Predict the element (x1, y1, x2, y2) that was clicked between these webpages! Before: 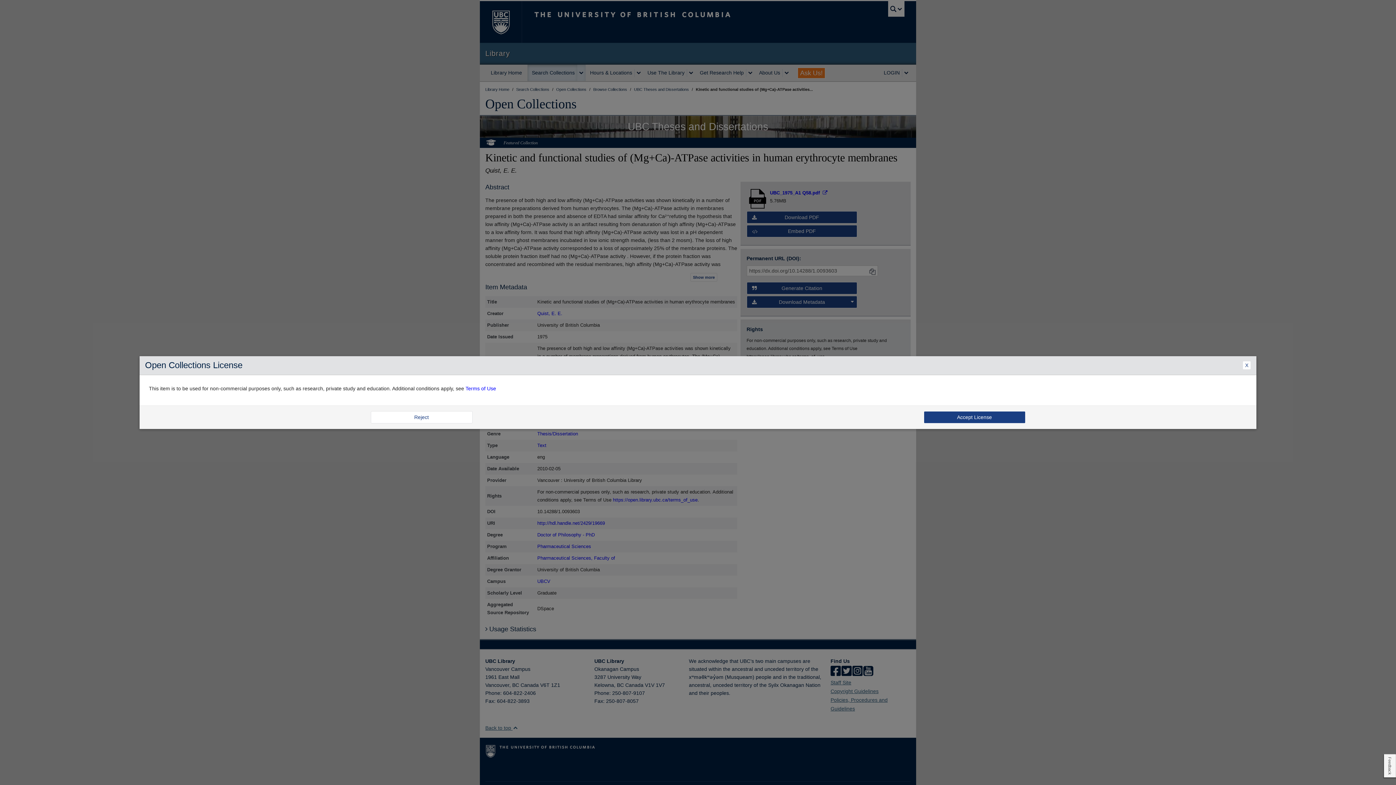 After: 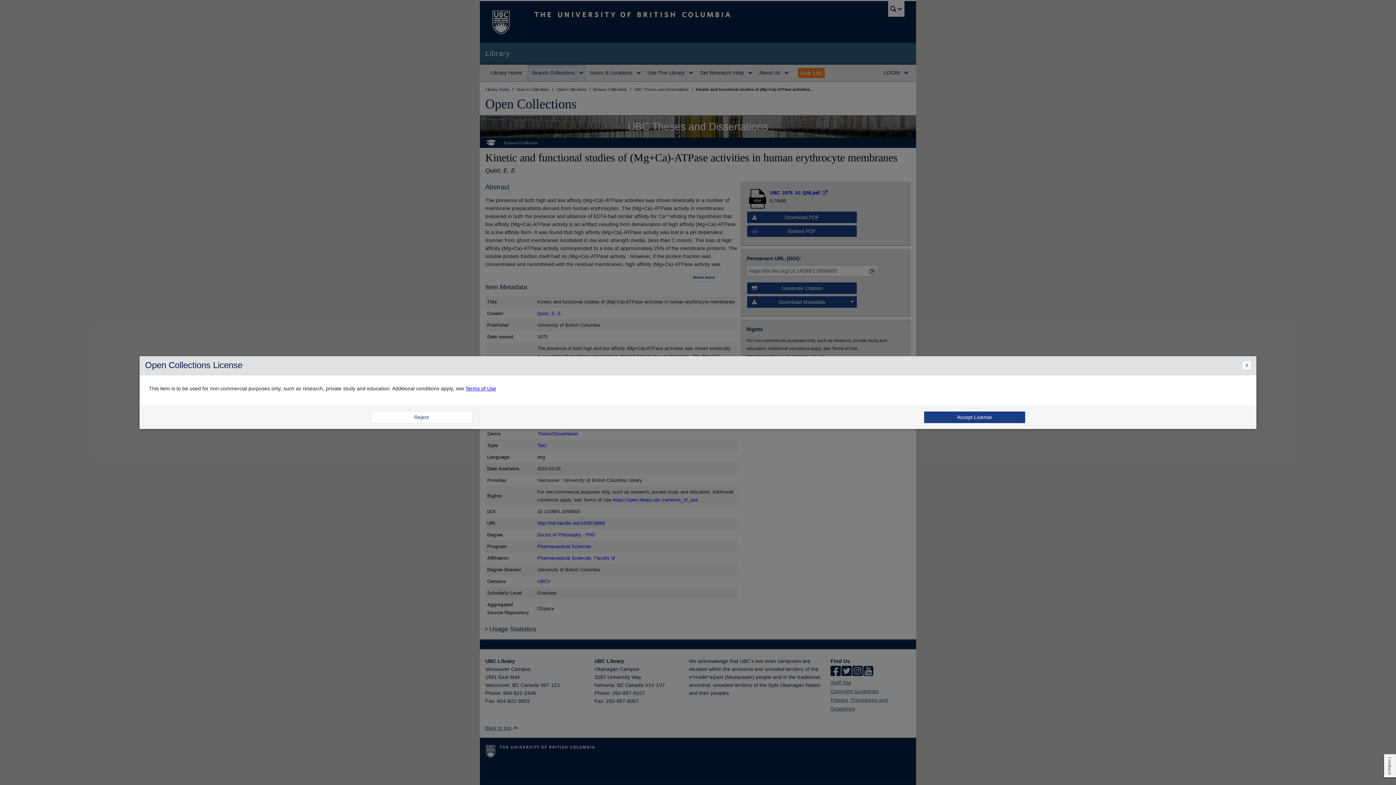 Action: label: Terms of Use bbox: (465, 385, 496, 391)